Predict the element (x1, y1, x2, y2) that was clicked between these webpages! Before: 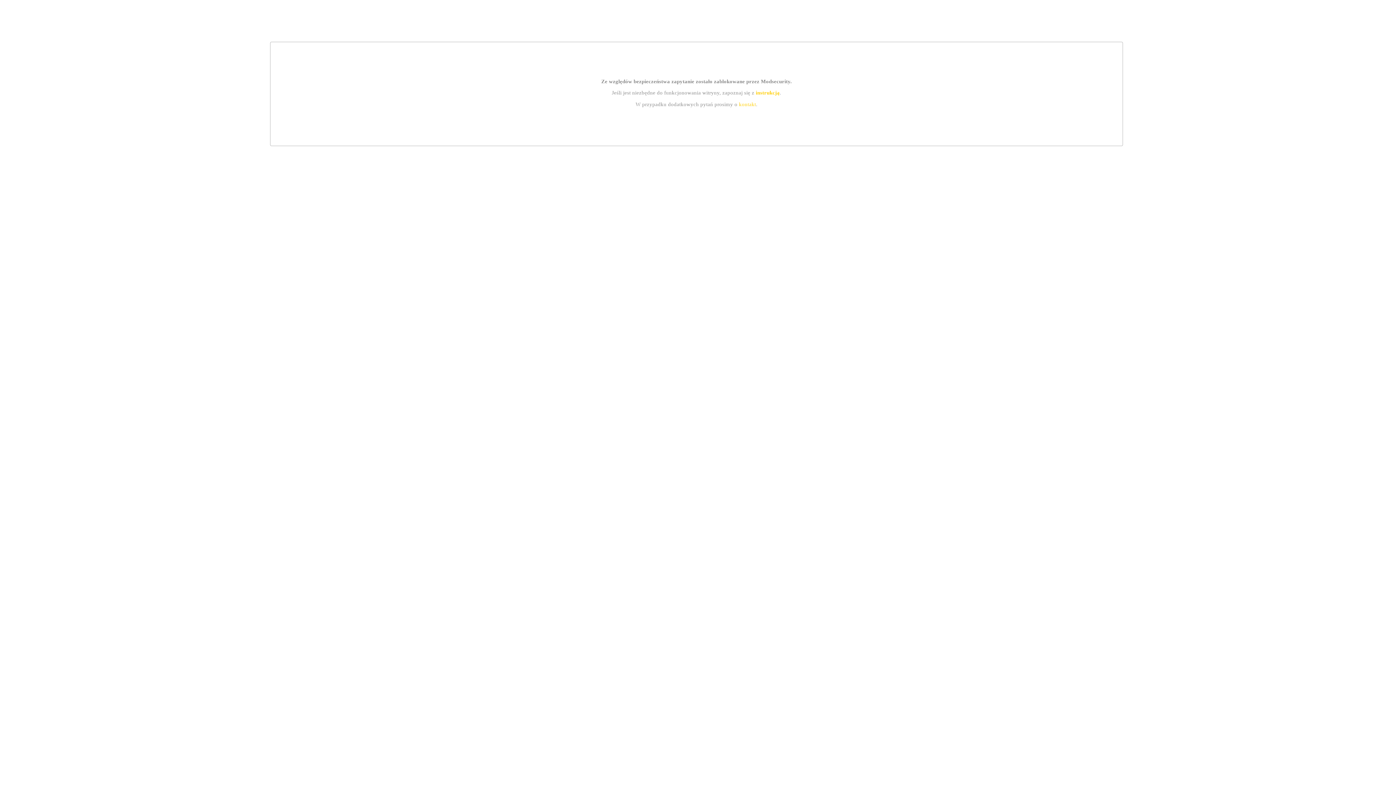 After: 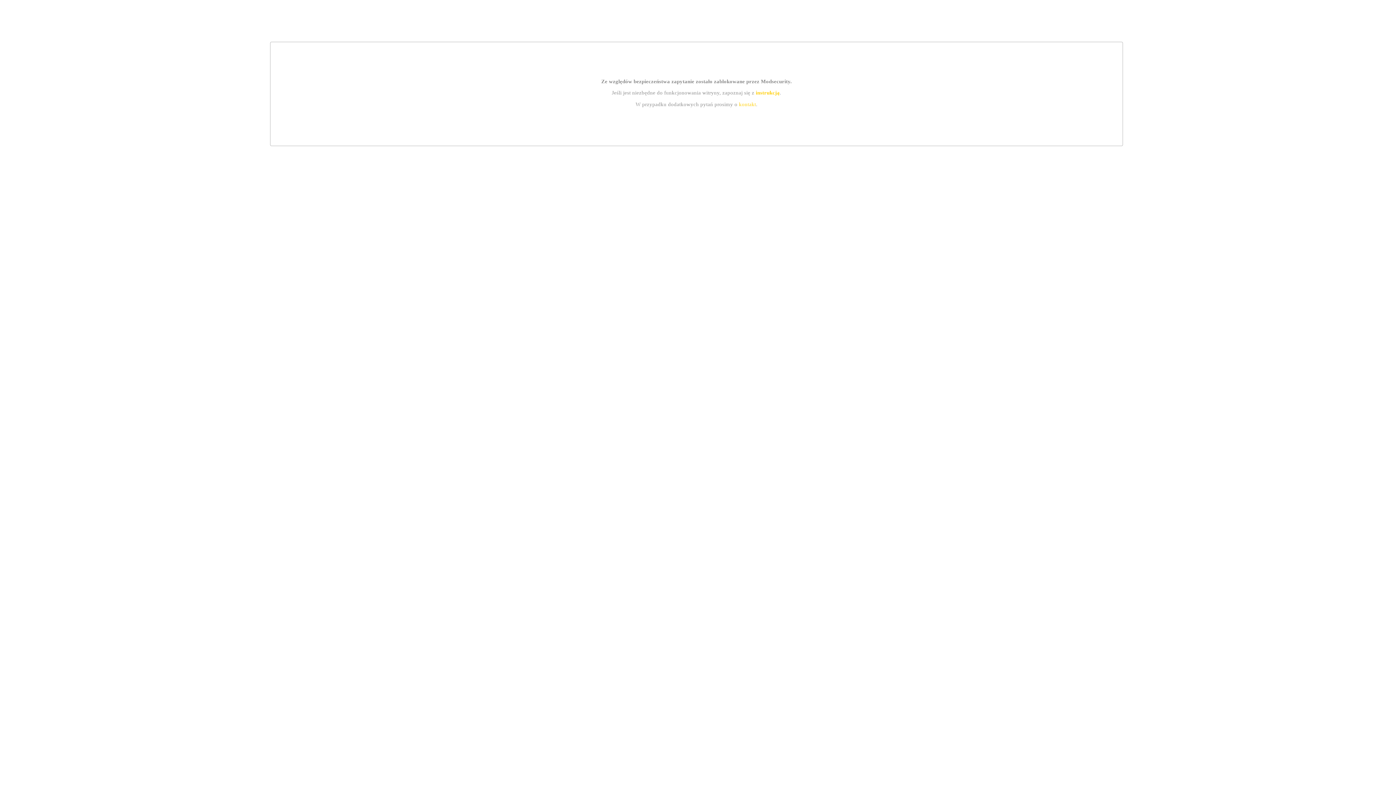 Action: label: instrukcją bbox: (755, 89, 779, 95)